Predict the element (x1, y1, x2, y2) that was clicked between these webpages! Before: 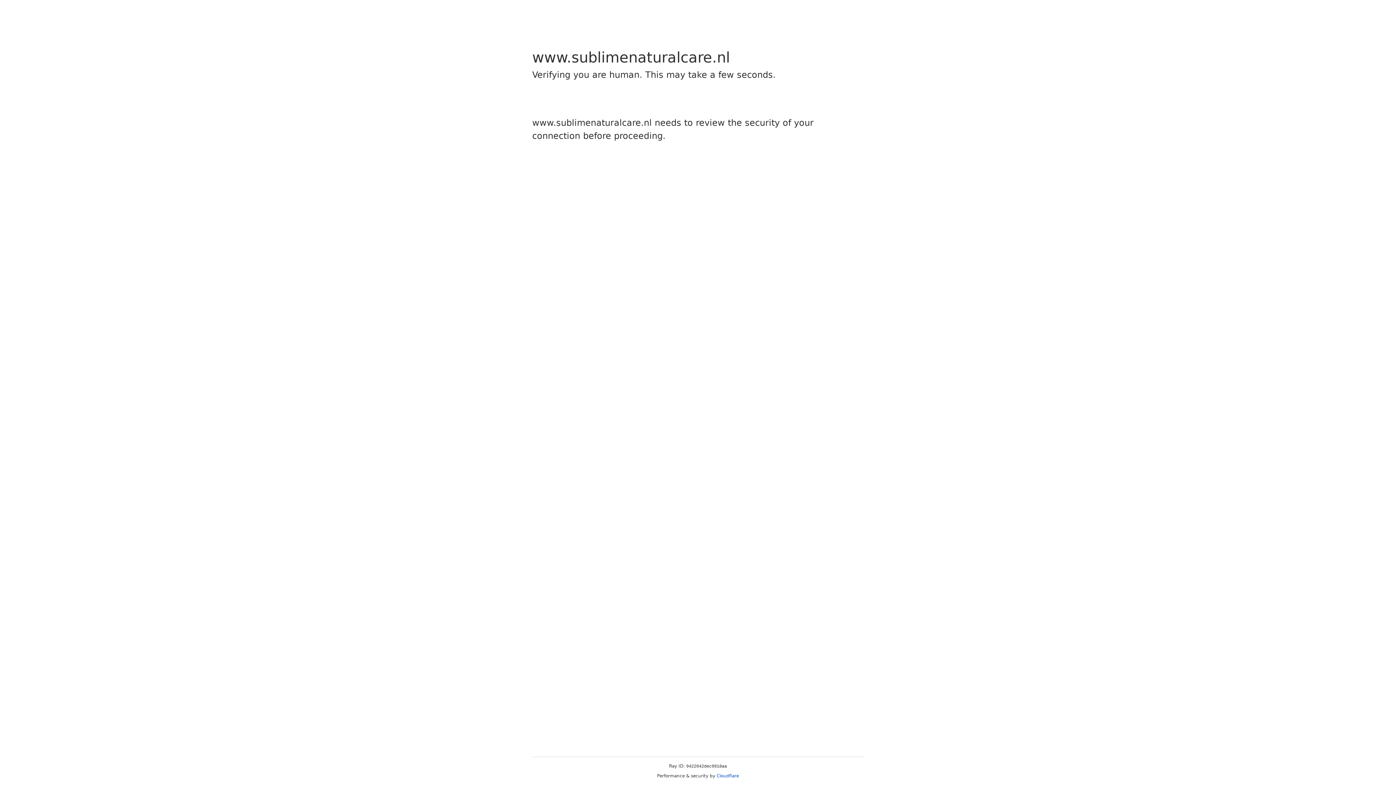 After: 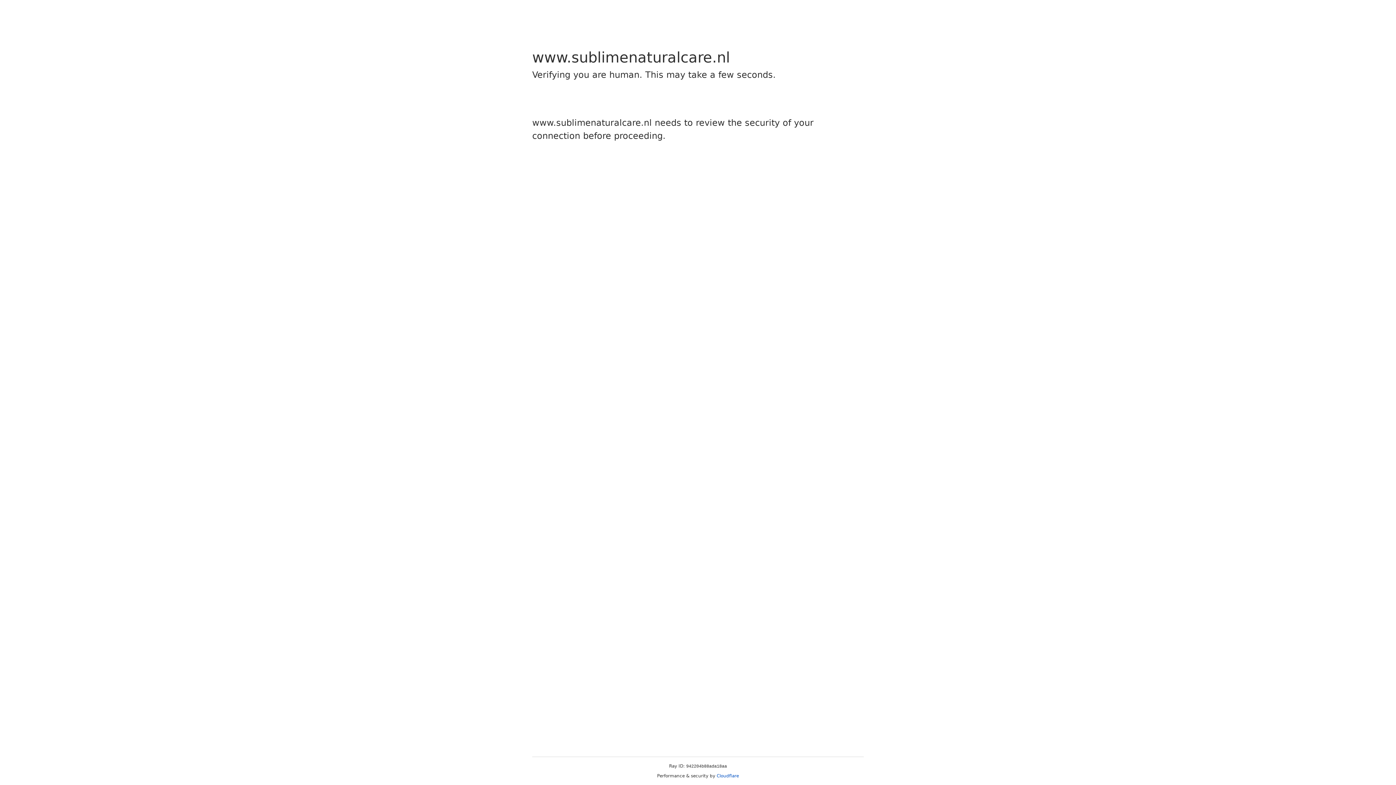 Action: label: Cloudflare bbox: (716, 773, 739, 778)